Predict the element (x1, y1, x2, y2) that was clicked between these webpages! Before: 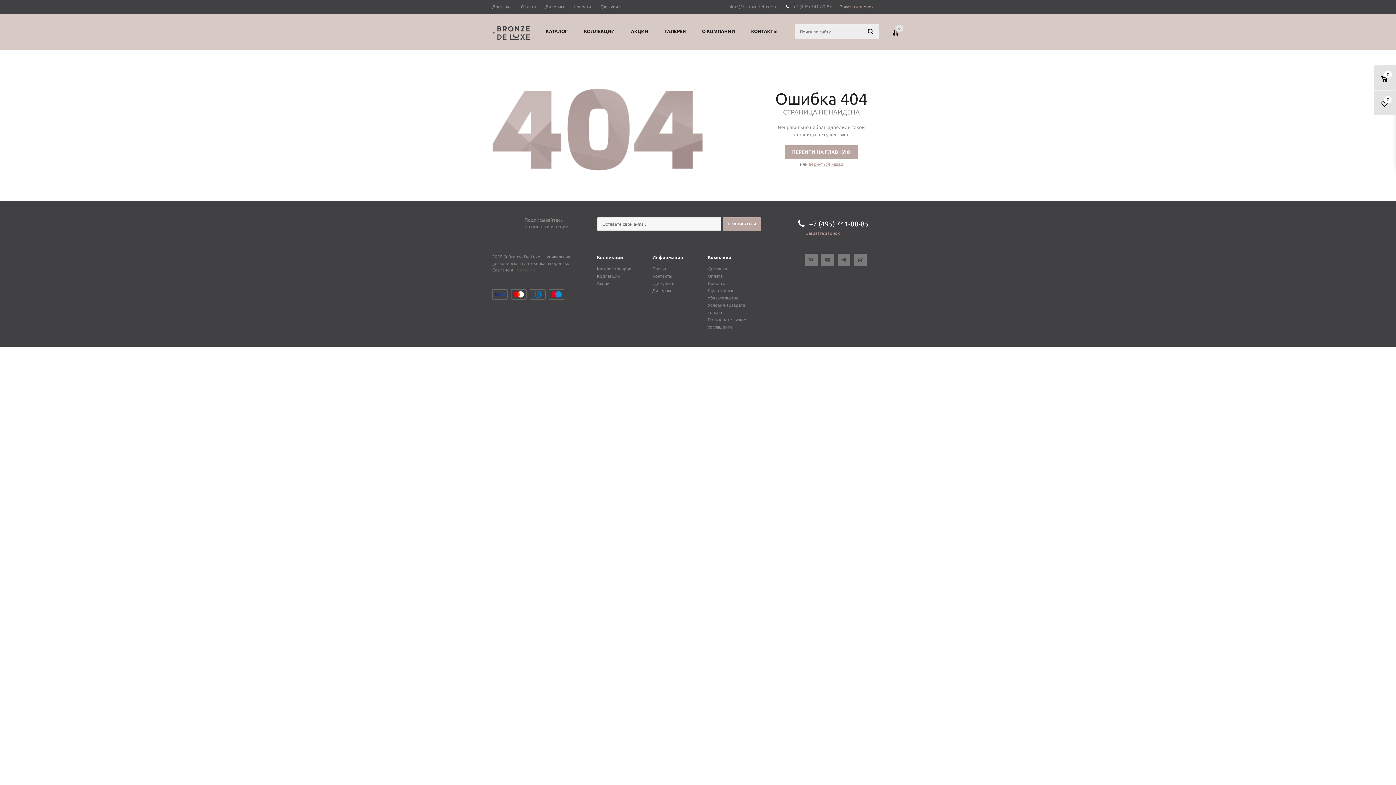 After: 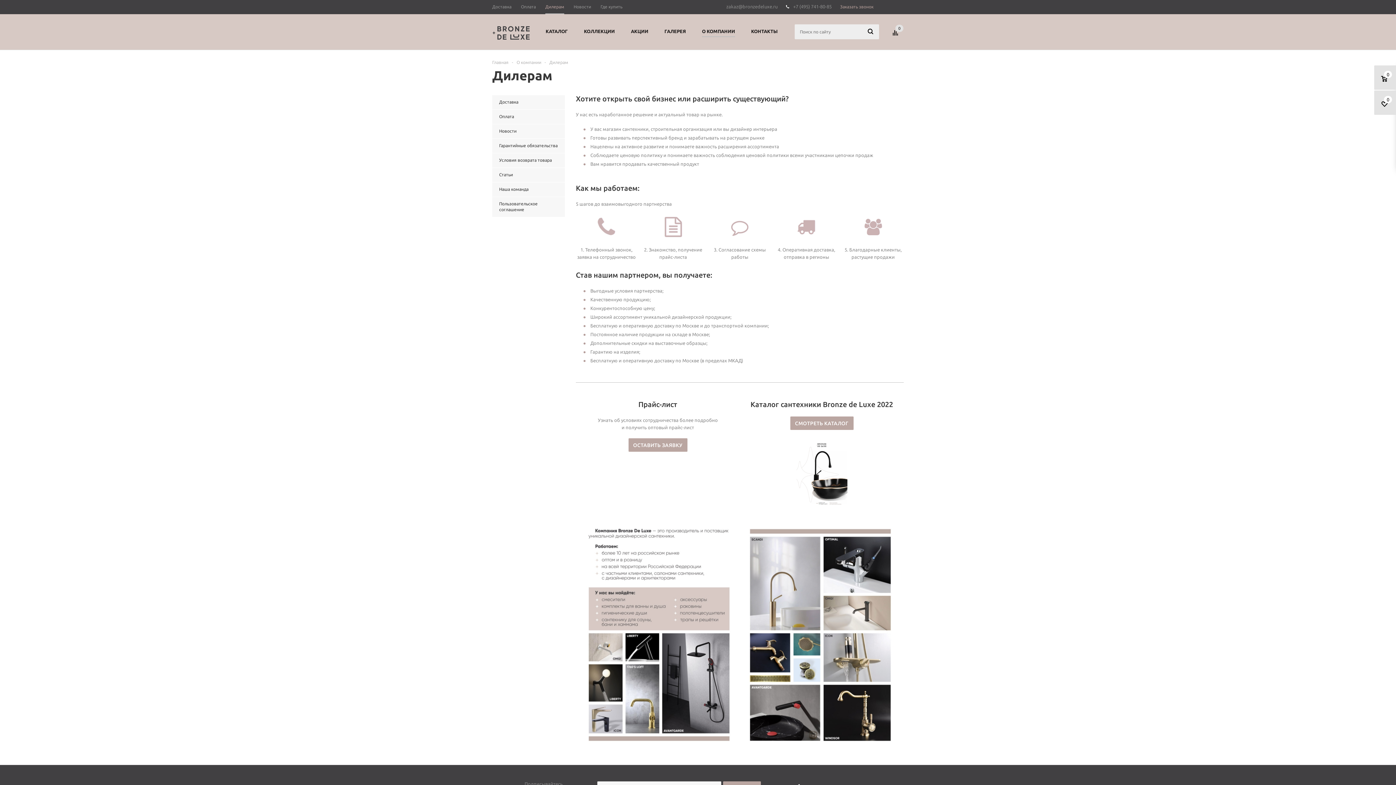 Action: bbox: (652, 288, 671, 293) label: Дилерам